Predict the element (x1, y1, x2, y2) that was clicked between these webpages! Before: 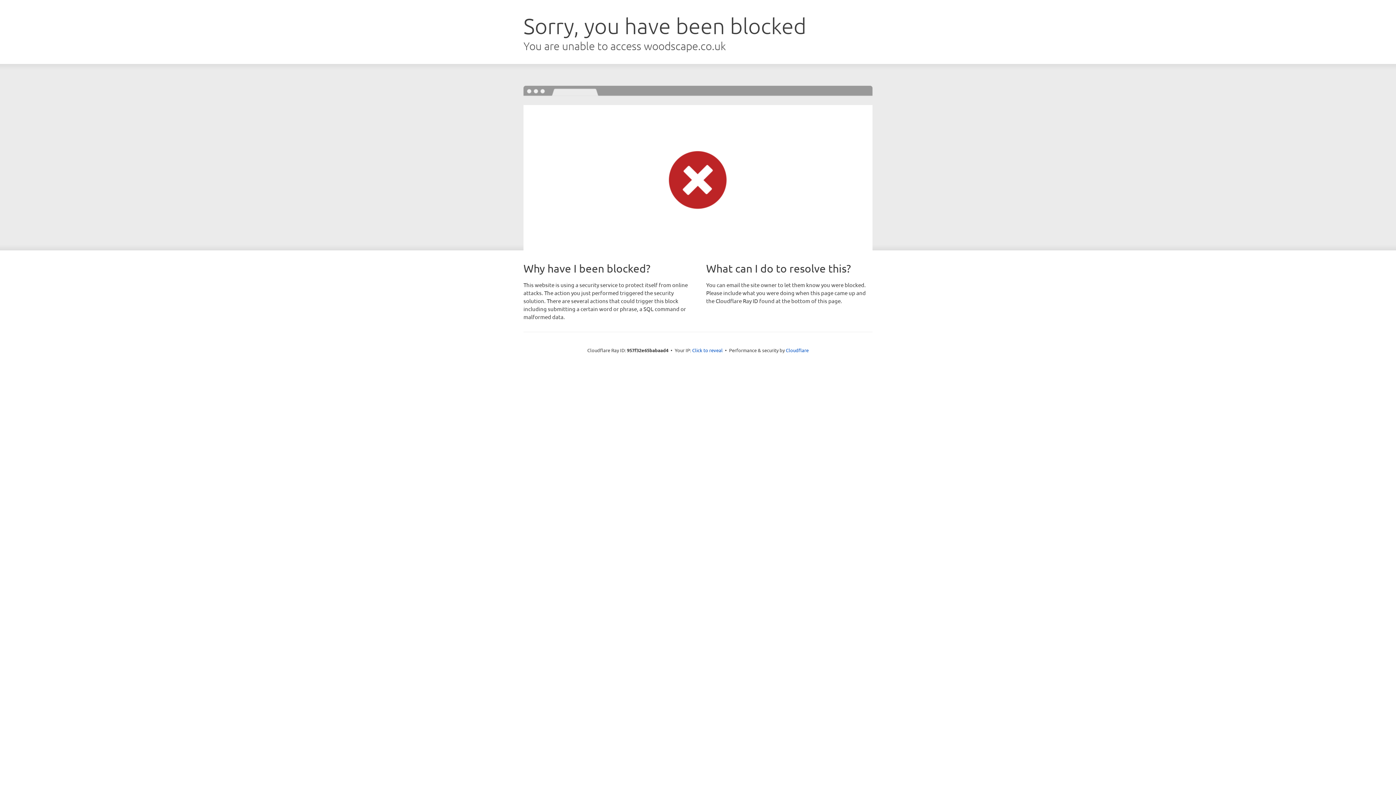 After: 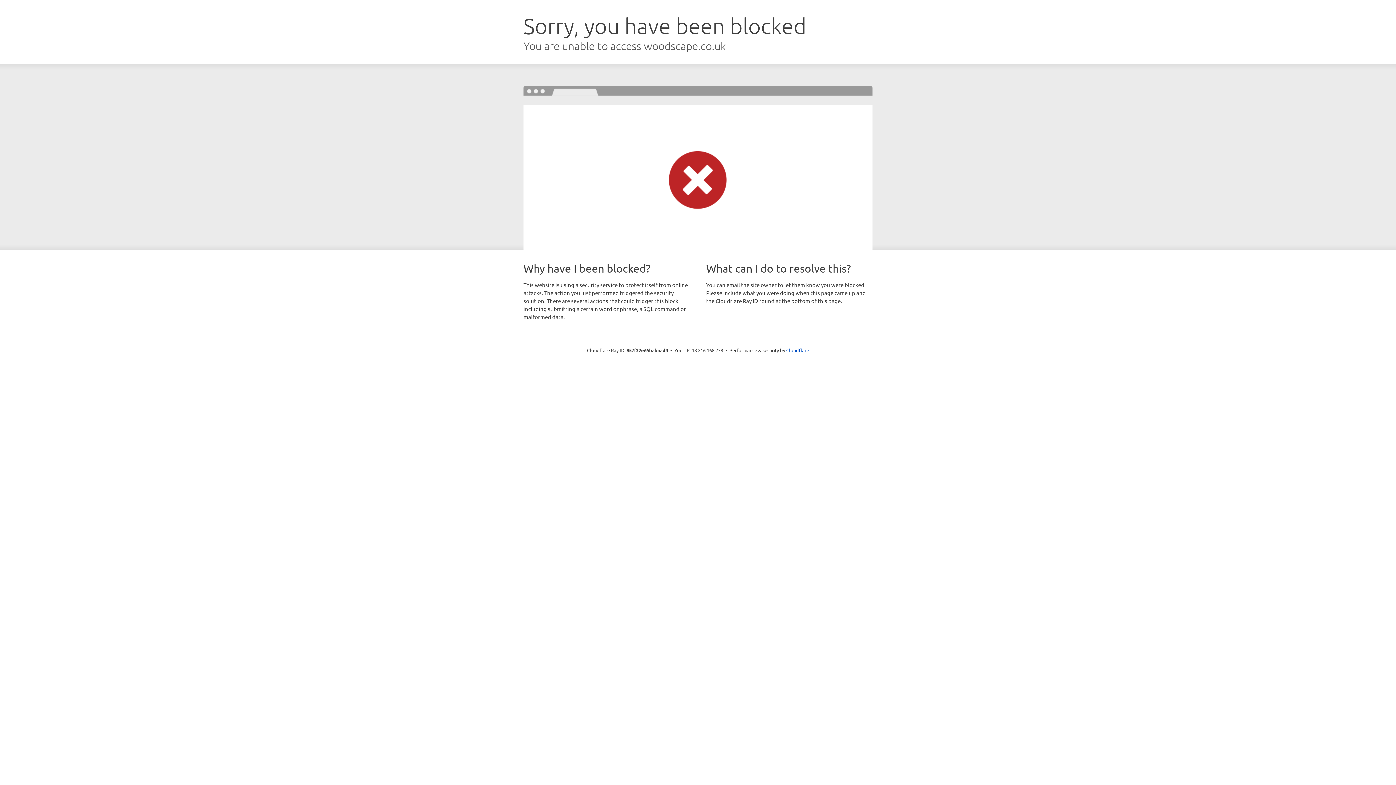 Action: label: Click to reveal bbox: (692, 346, 722, 353)